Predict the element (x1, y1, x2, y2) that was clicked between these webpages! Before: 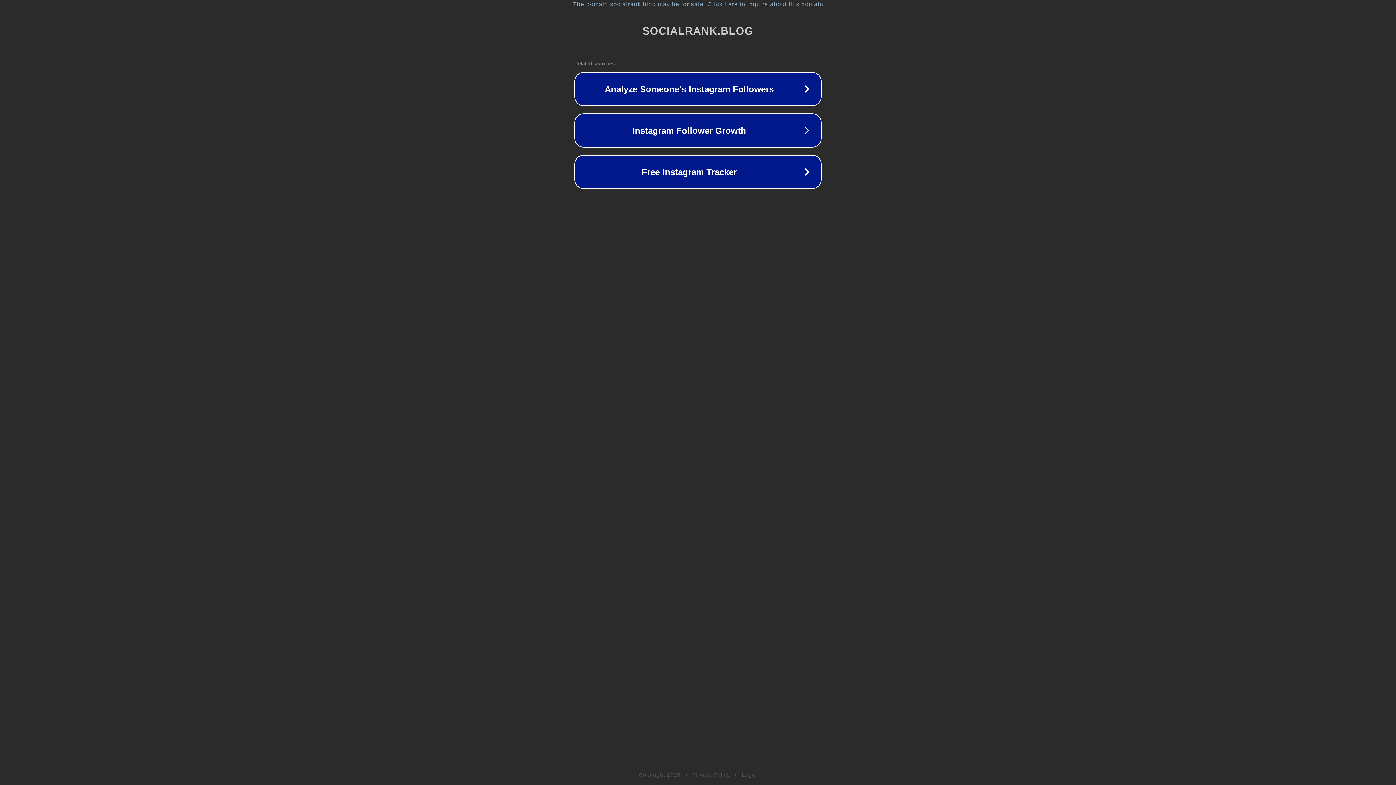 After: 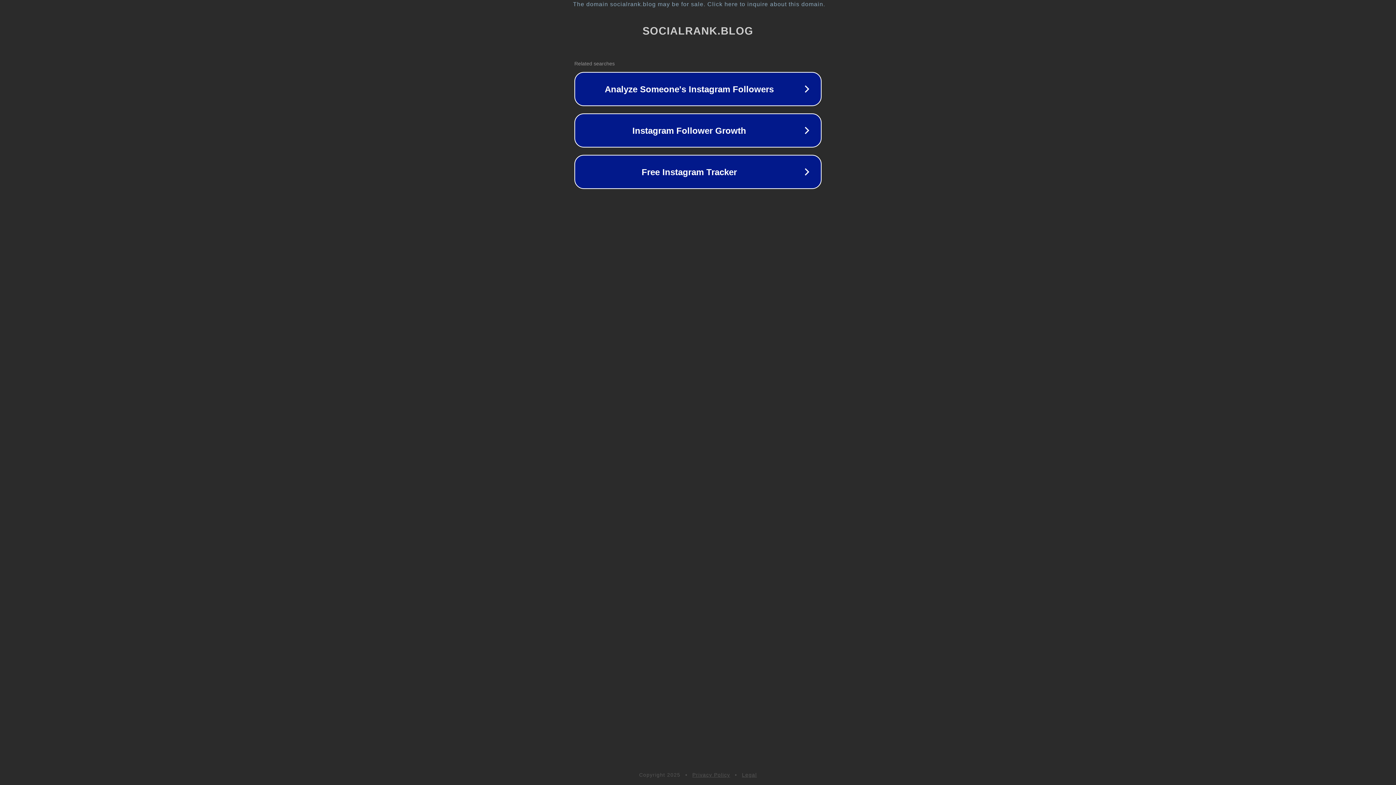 Action: label: Legal bbox: (742, 772, 757, 778)